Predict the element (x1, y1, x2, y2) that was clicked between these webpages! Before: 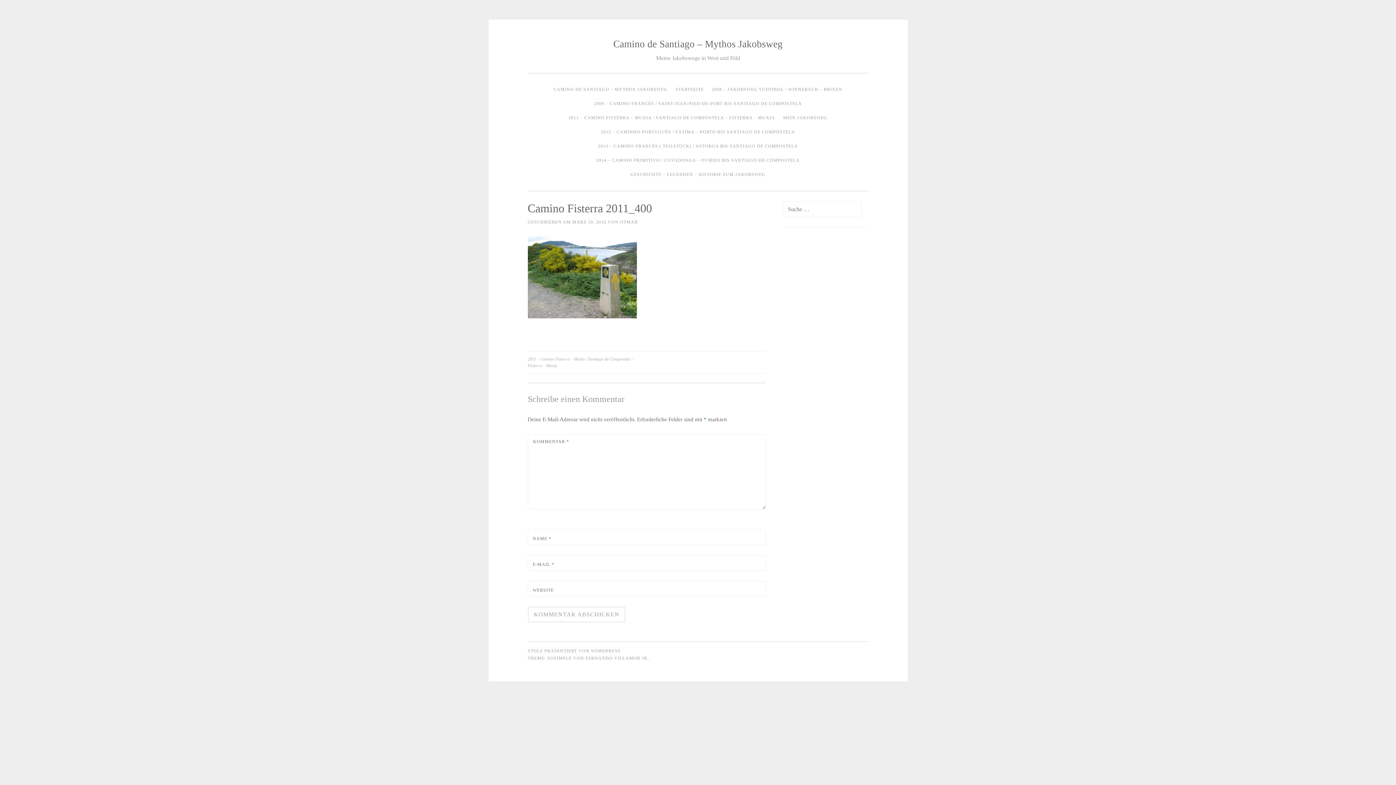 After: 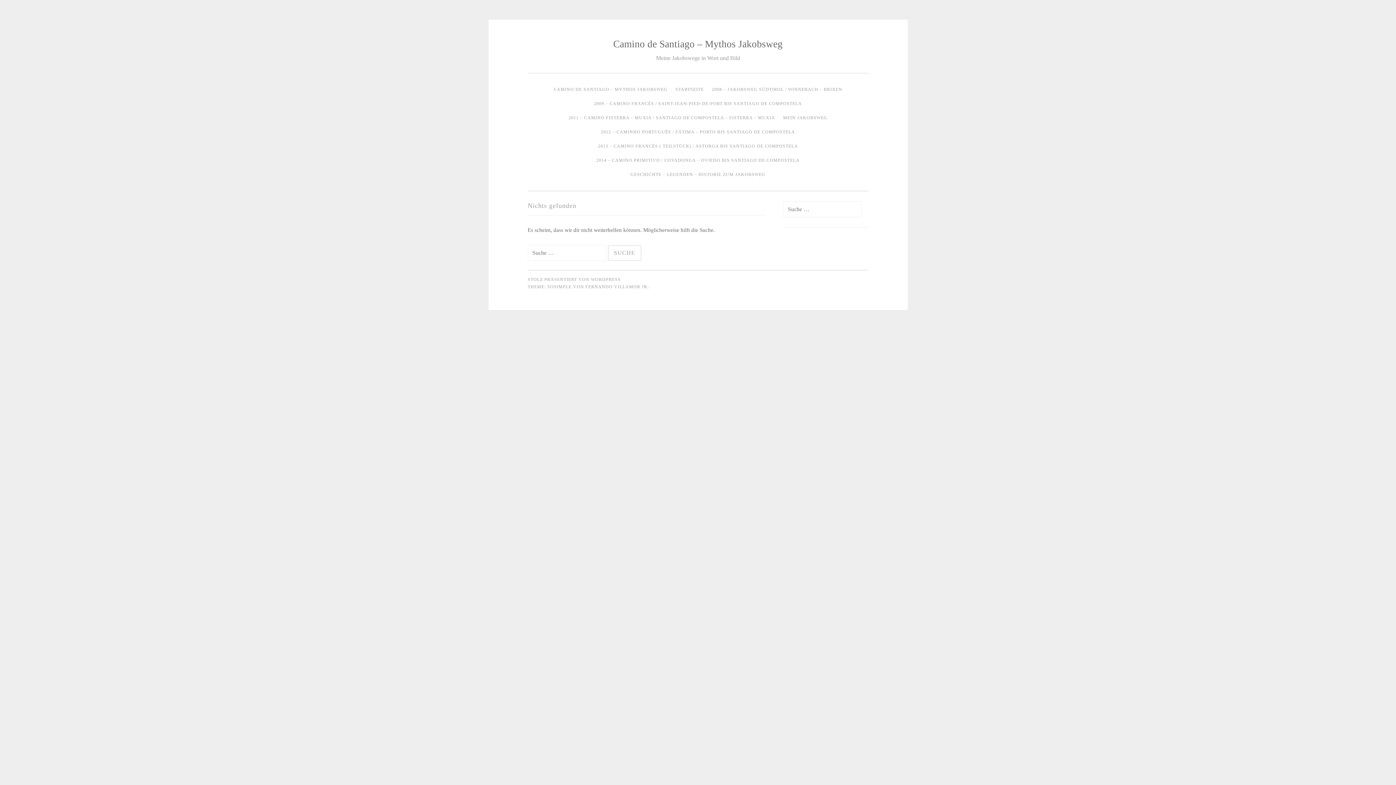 Action: label: OTMAR bbox: (620, 219, 638, 224)